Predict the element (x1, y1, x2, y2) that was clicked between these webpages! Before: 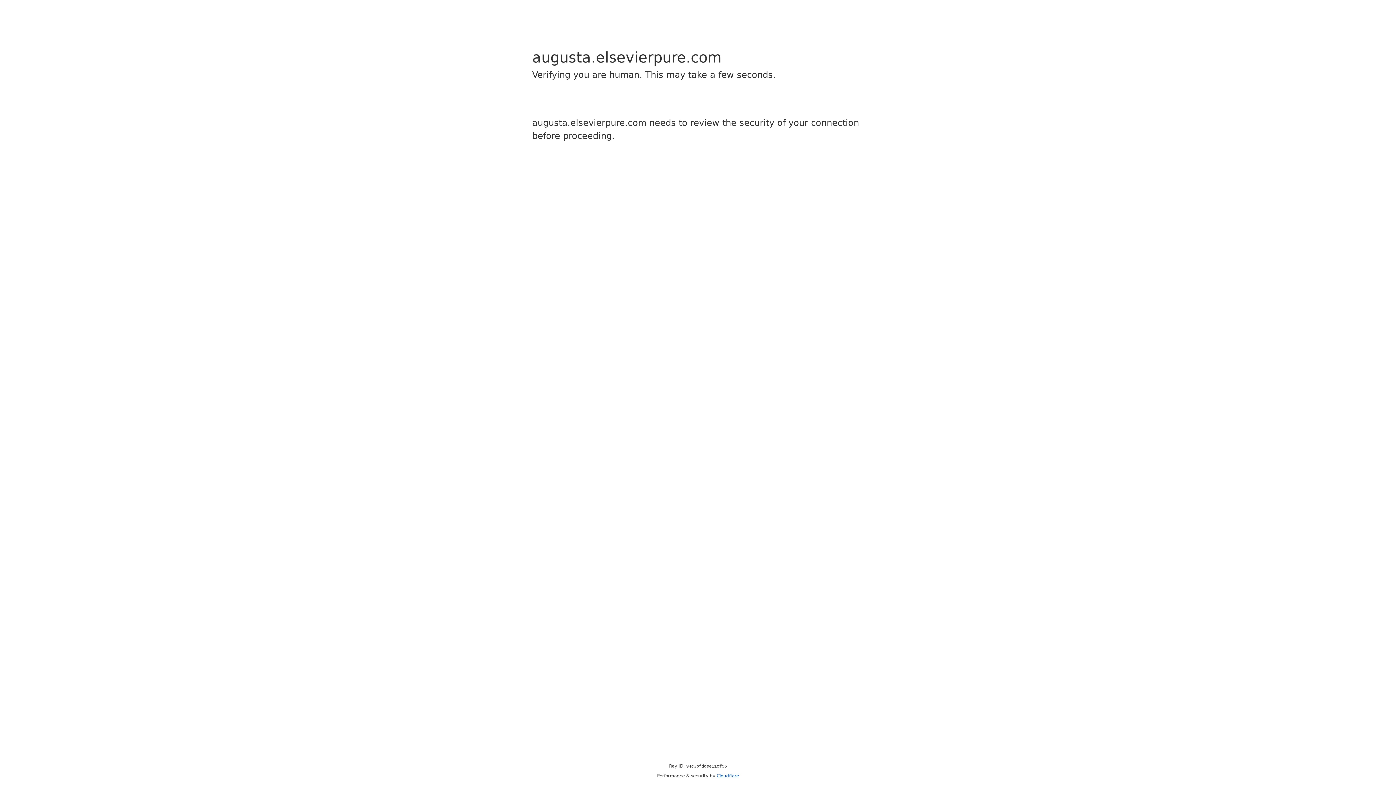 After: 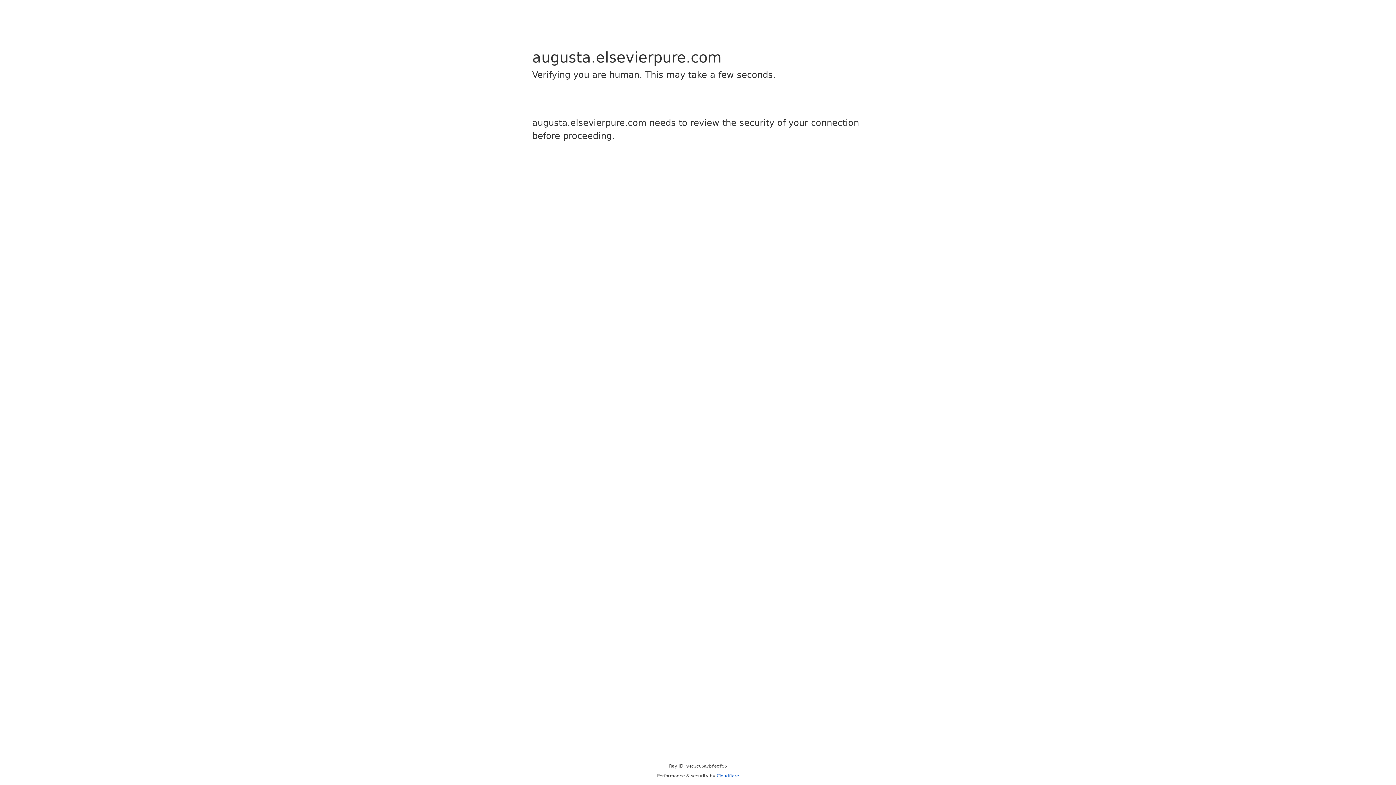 Action: bbox: (716, 773, 739, 778) label: Cloudflare